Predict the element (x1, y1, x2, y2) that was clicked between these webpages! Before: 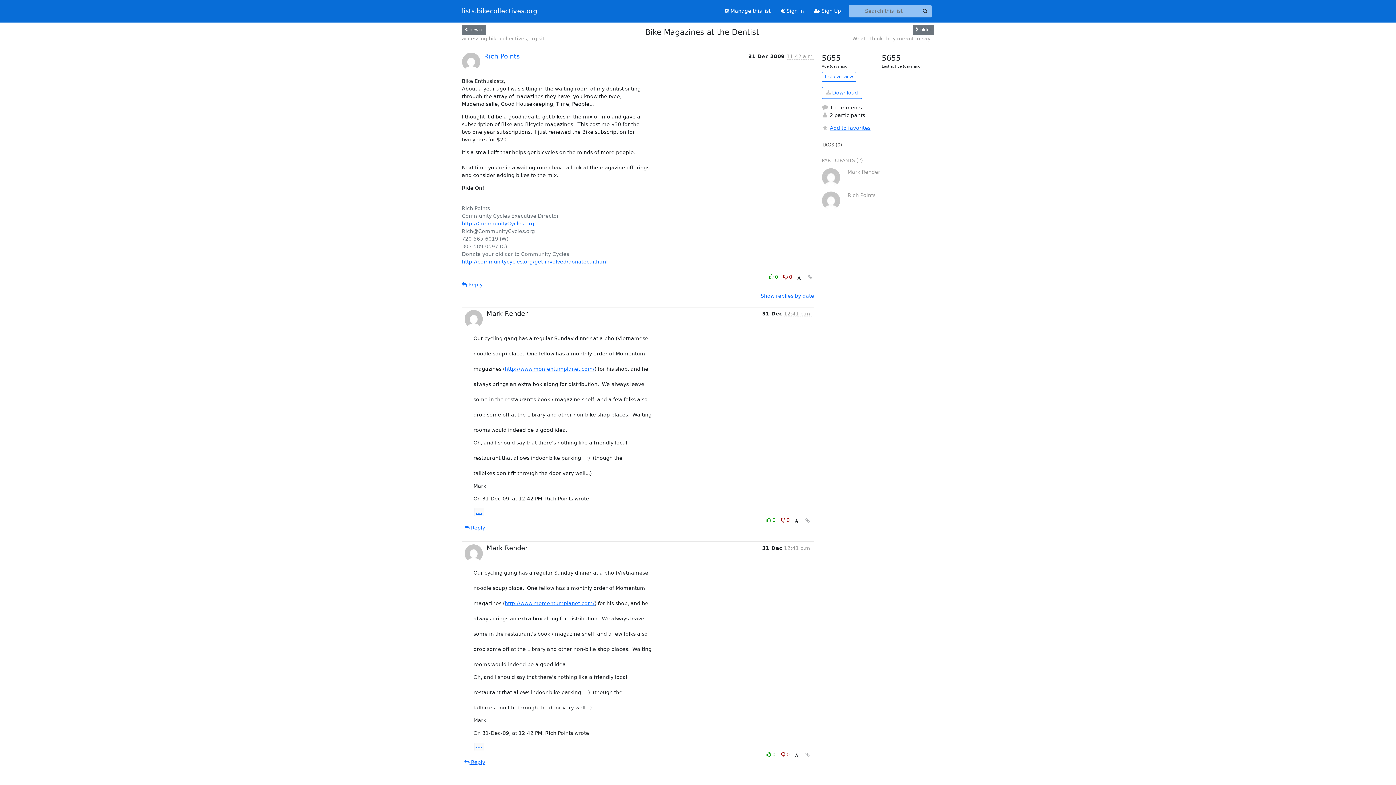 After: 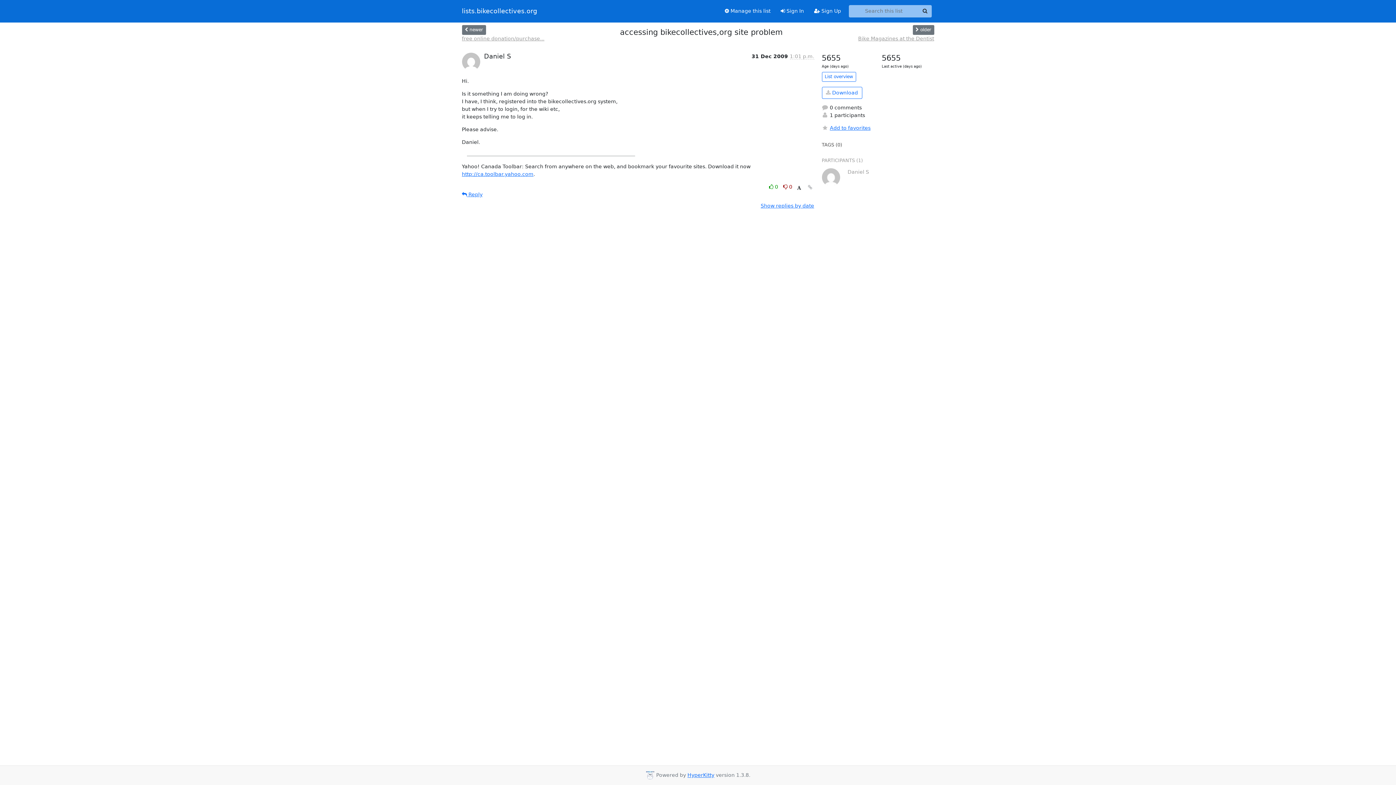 Action: bbox: (462, 34, 552, 42) label: accessing bikecollectives,org site...